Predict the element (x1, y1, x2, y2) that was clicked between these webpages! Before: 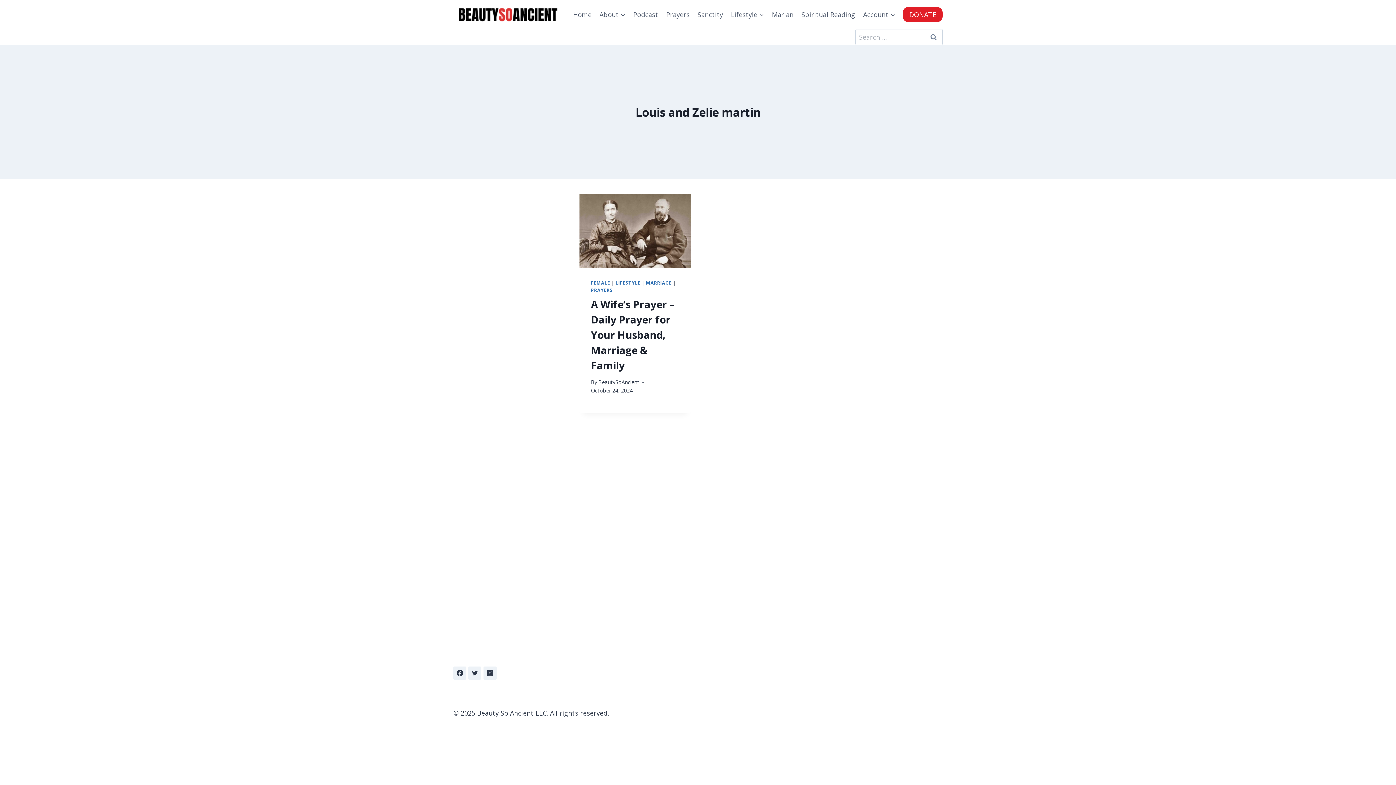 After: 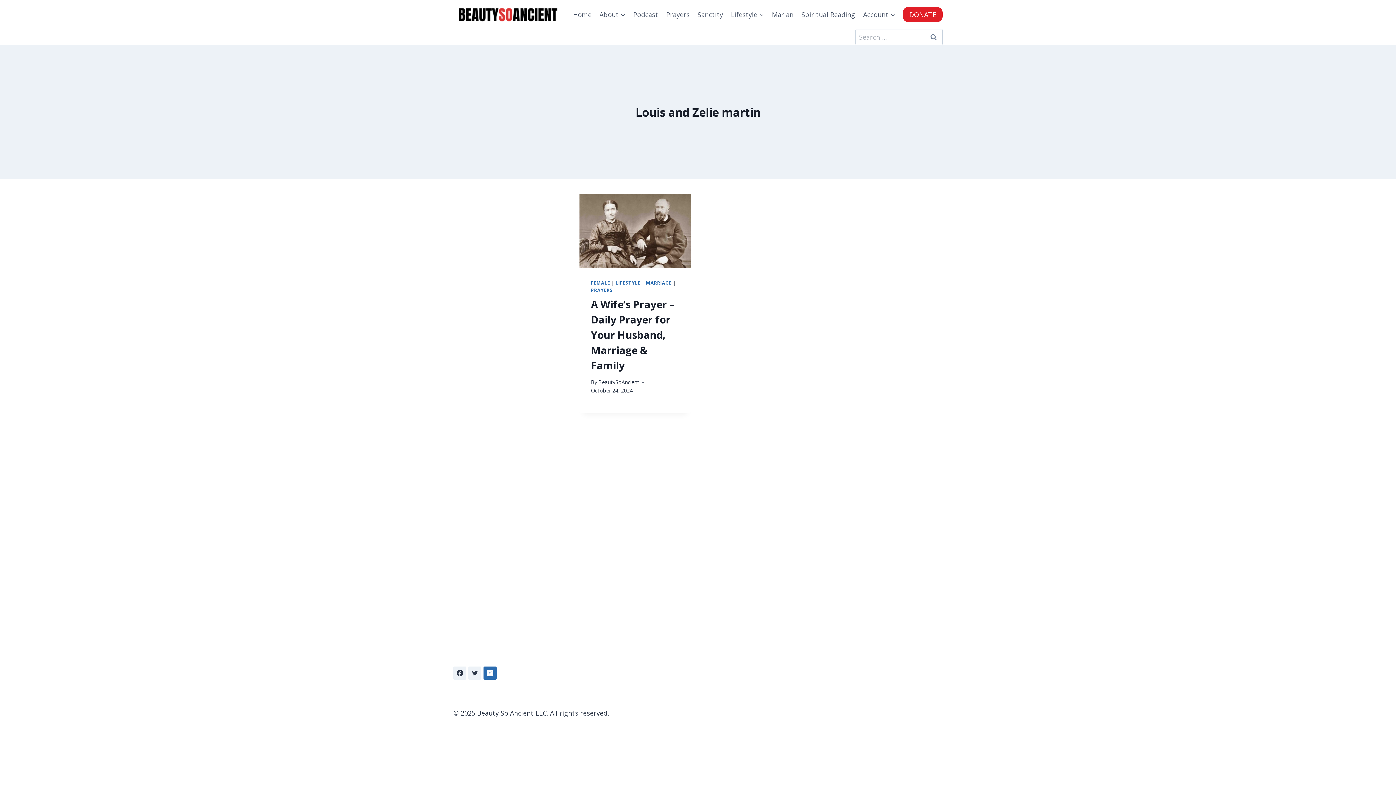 Action: bbox: (483, 666, 496, 680) label: Instagram